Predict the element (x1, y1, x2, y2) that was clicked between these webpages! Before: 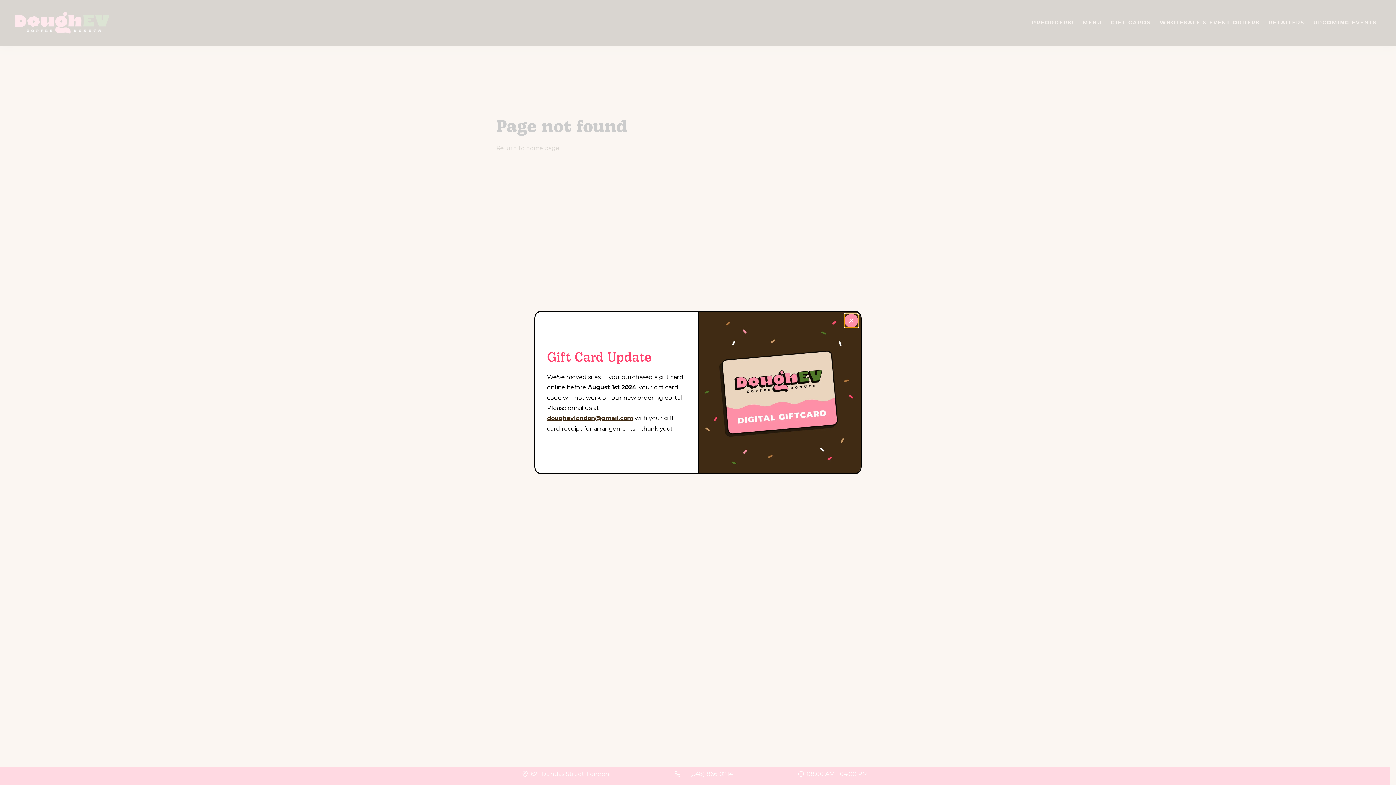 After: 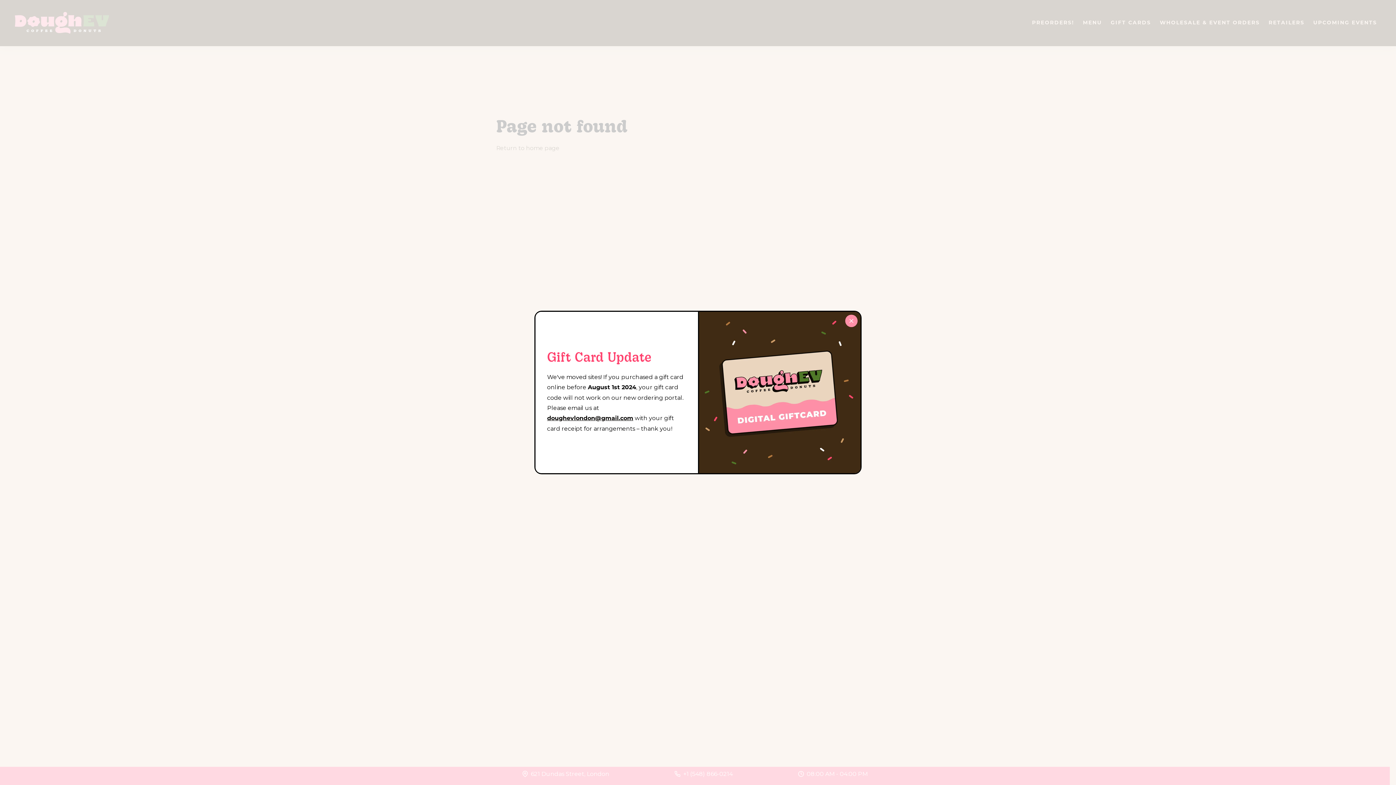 Action: label: doughevlondon@gmail.com bbox: (547, 414, 633, 421)